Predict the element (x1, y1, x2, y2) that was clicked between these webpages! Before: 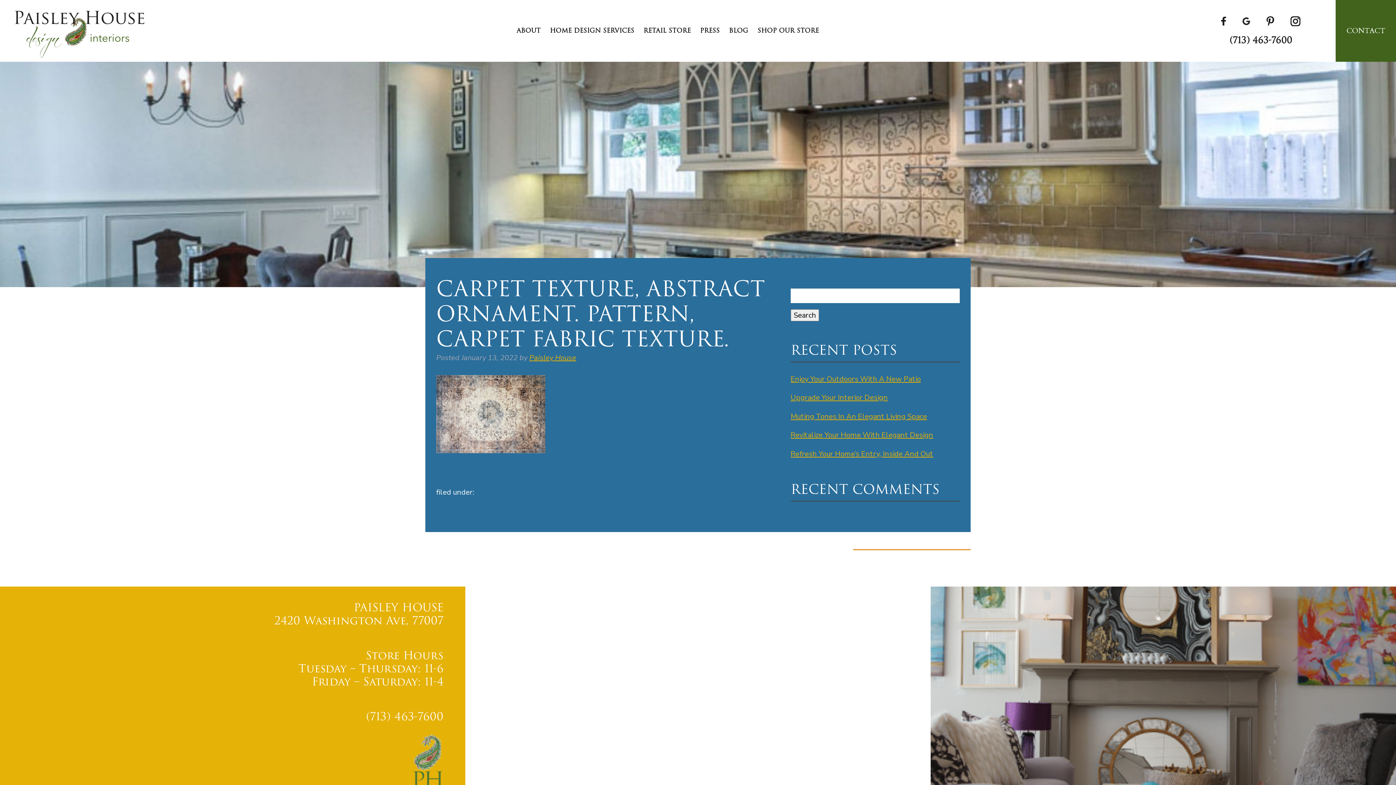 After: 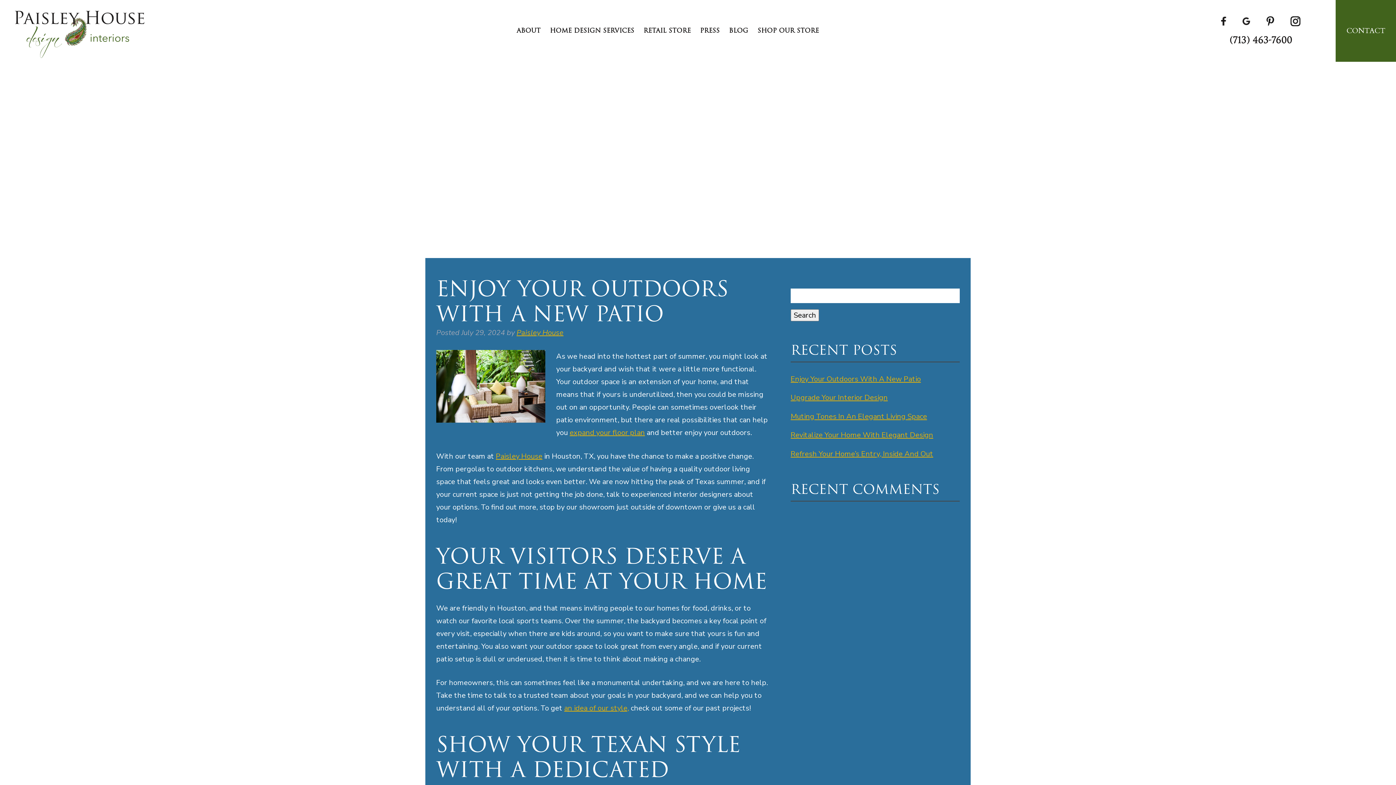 Action: label: Enjoy Your Outdoors With A New Patio bbox: (790, 374, 921, 384)